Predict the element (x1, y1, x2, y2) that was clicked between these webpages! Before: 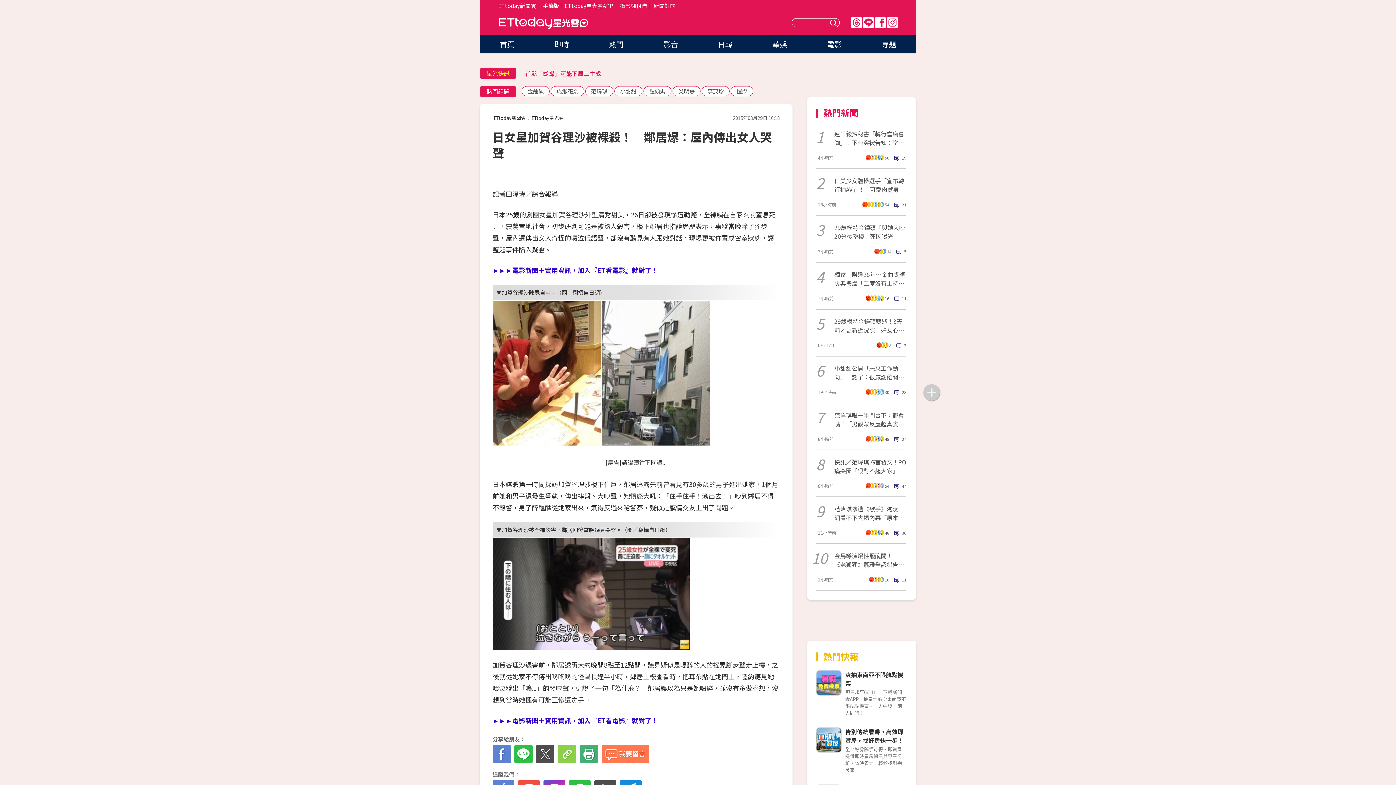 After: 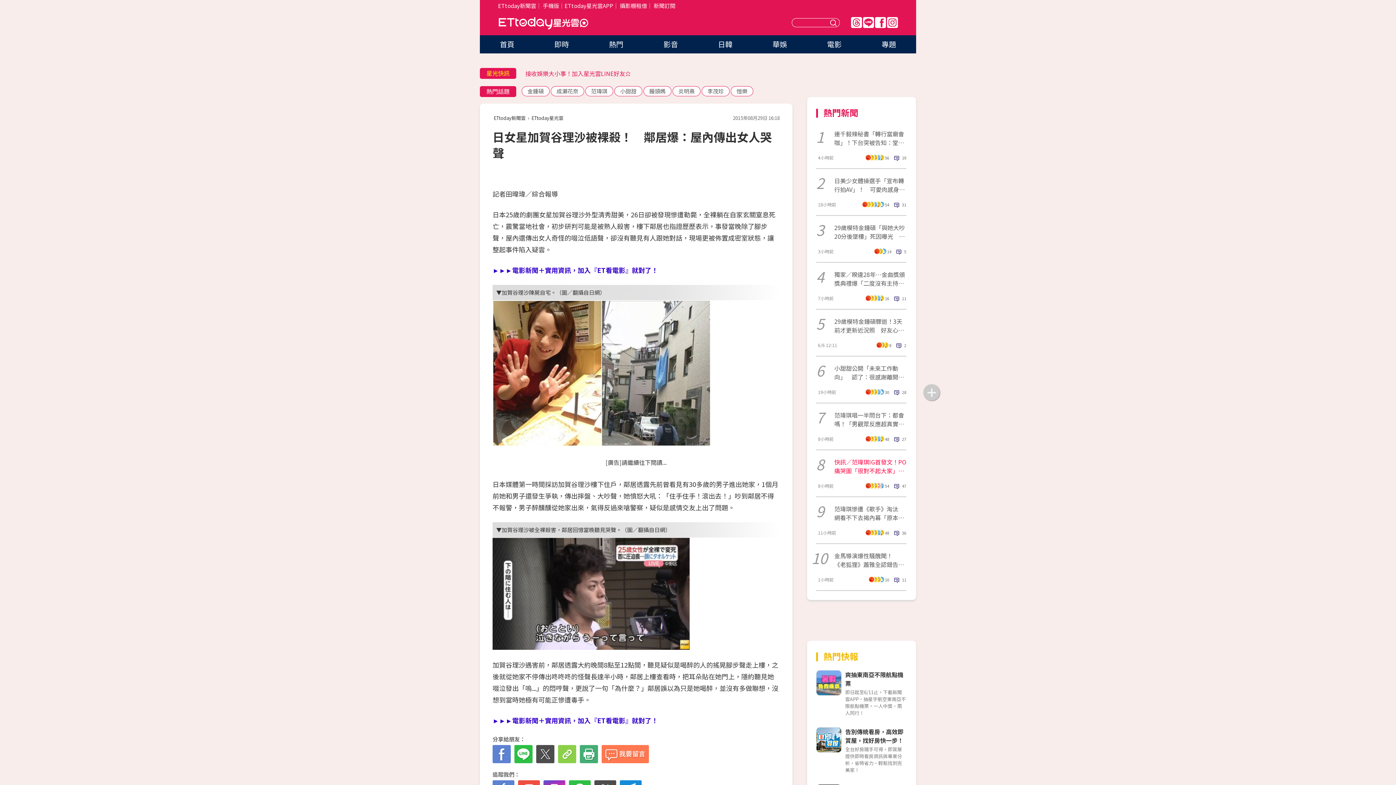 Action: bbox: (834, 457, 906, 475) label: 快訊／范瑋琪IG首發文！PO痛哭圖「很對不起大家」：對自己很失望